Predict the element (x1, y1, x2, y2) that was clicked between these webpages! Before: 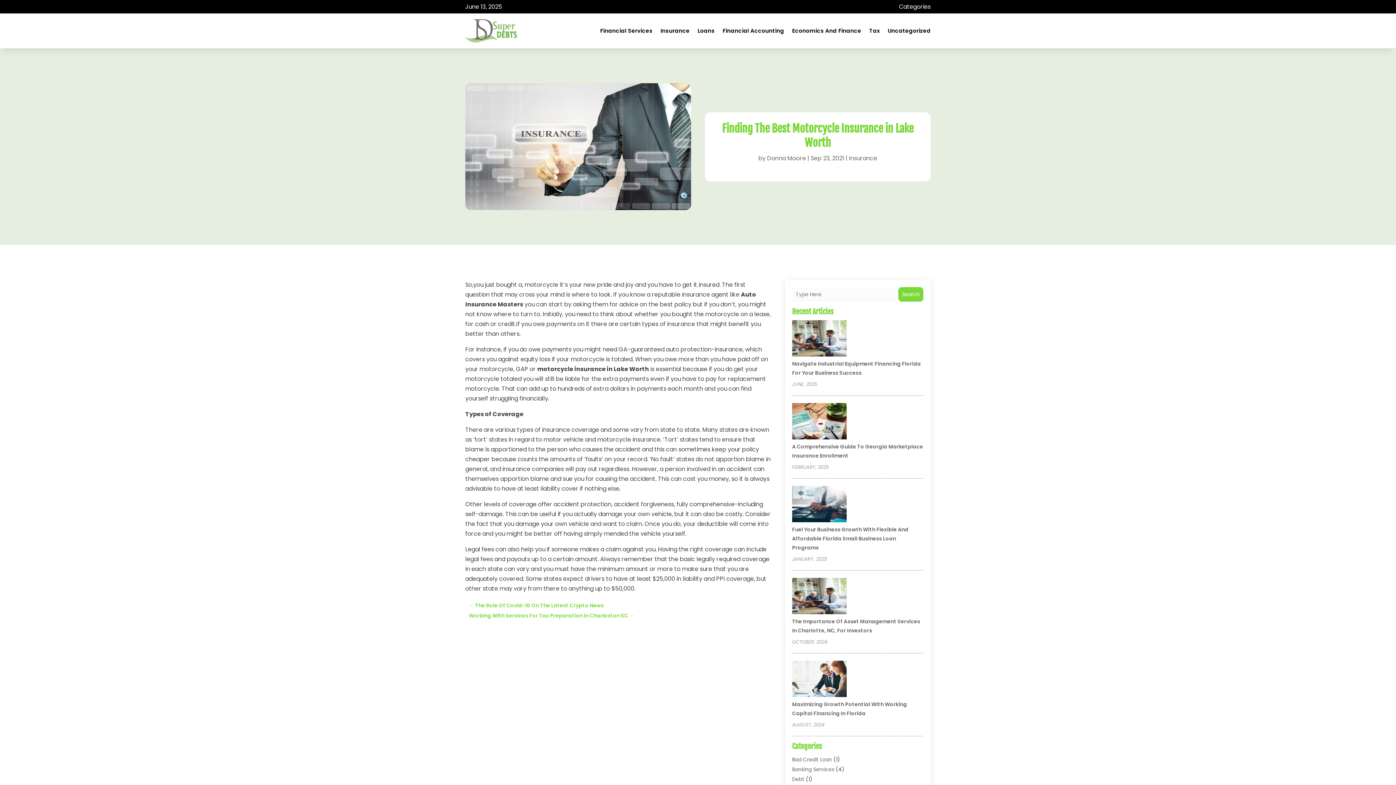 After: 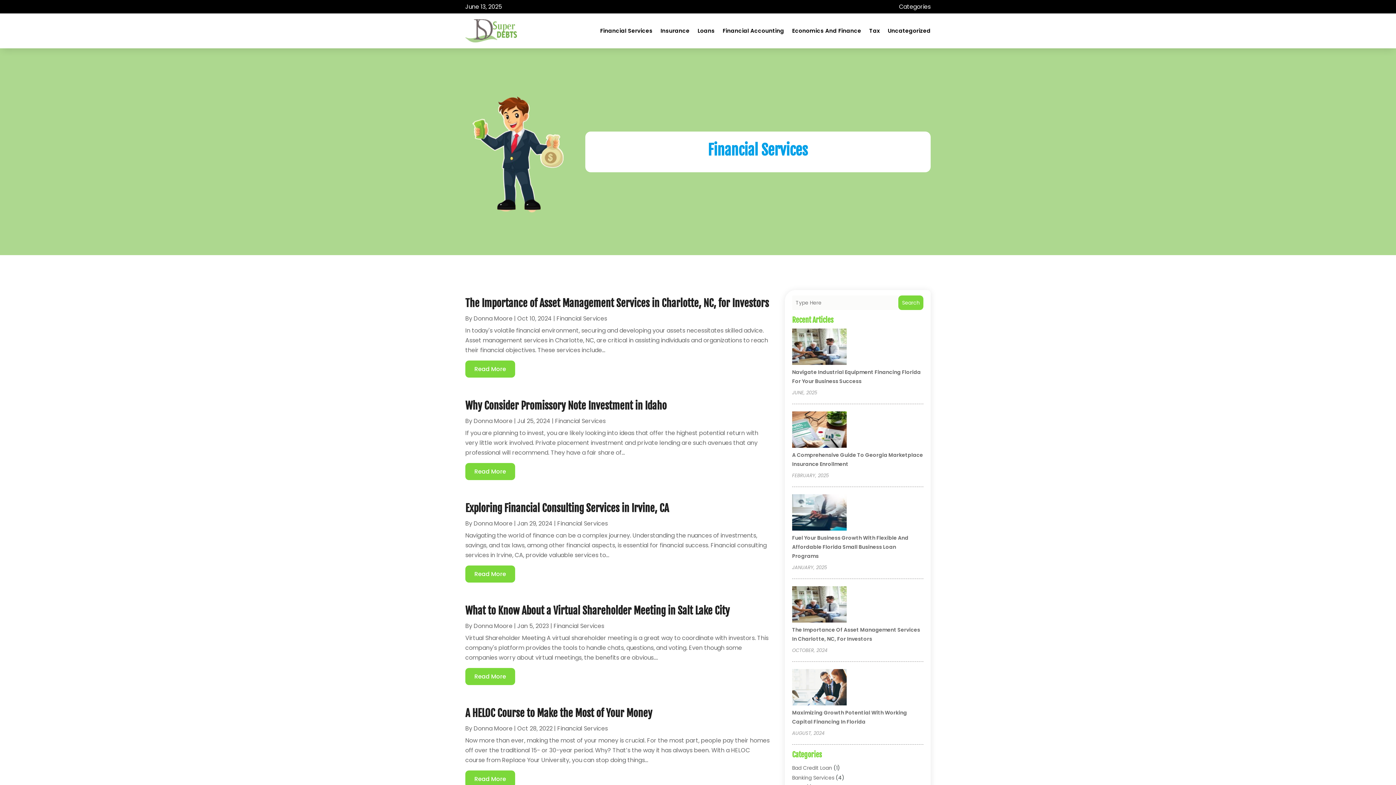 Action: bbox: (600, 17, 652, 44) label: Financial Services